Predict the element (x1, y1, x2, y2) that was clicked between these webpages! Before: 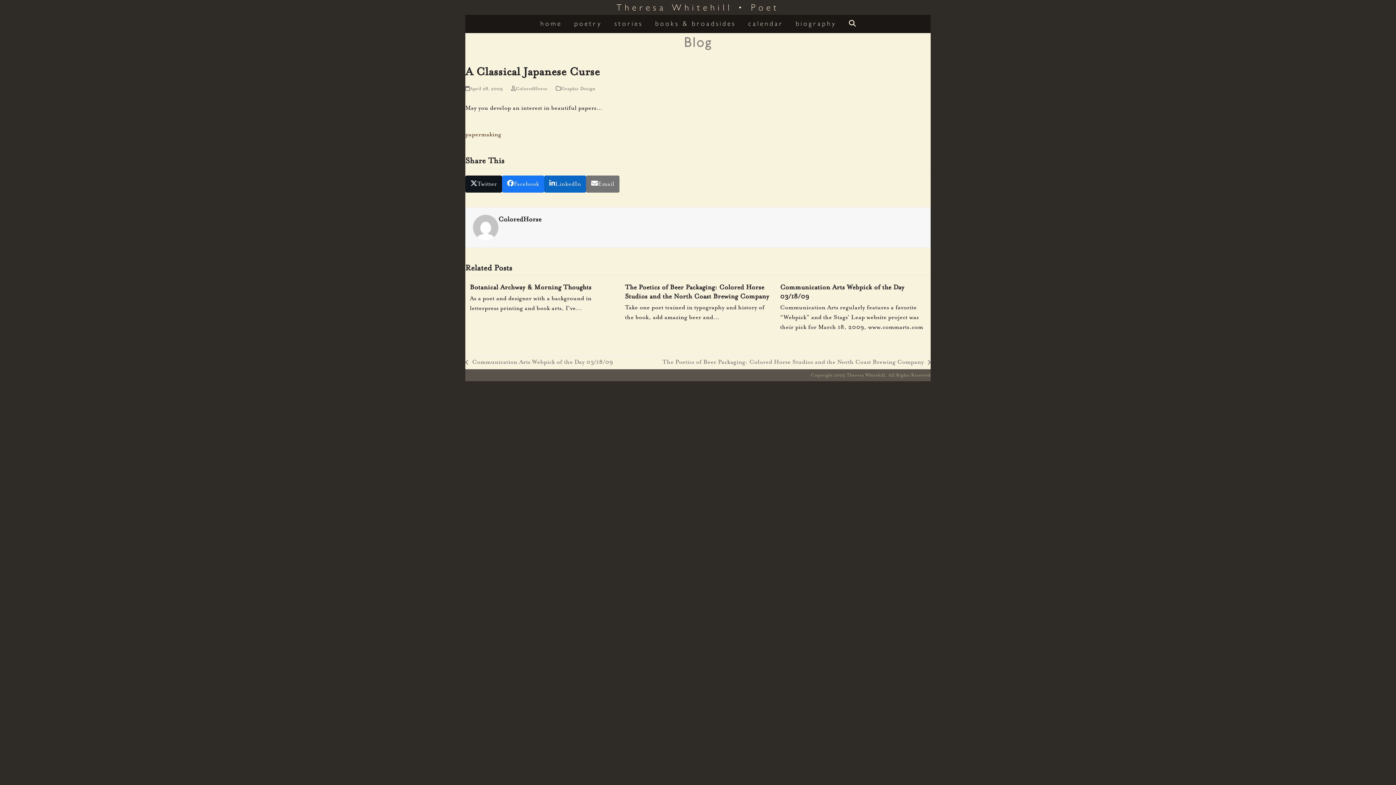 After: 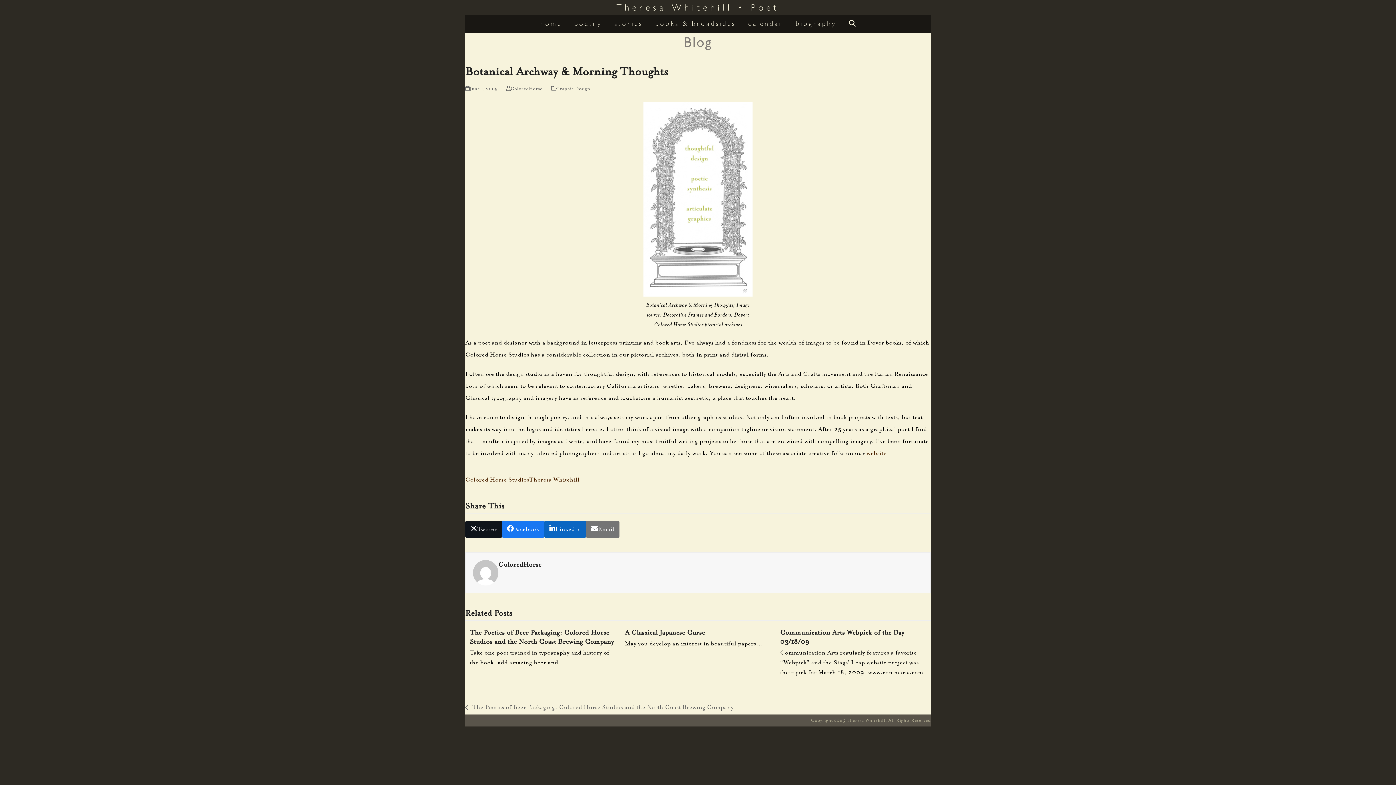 Action: bbox: (470, 283, 591, 291) label: Botanical Archway & Morning Thoughts